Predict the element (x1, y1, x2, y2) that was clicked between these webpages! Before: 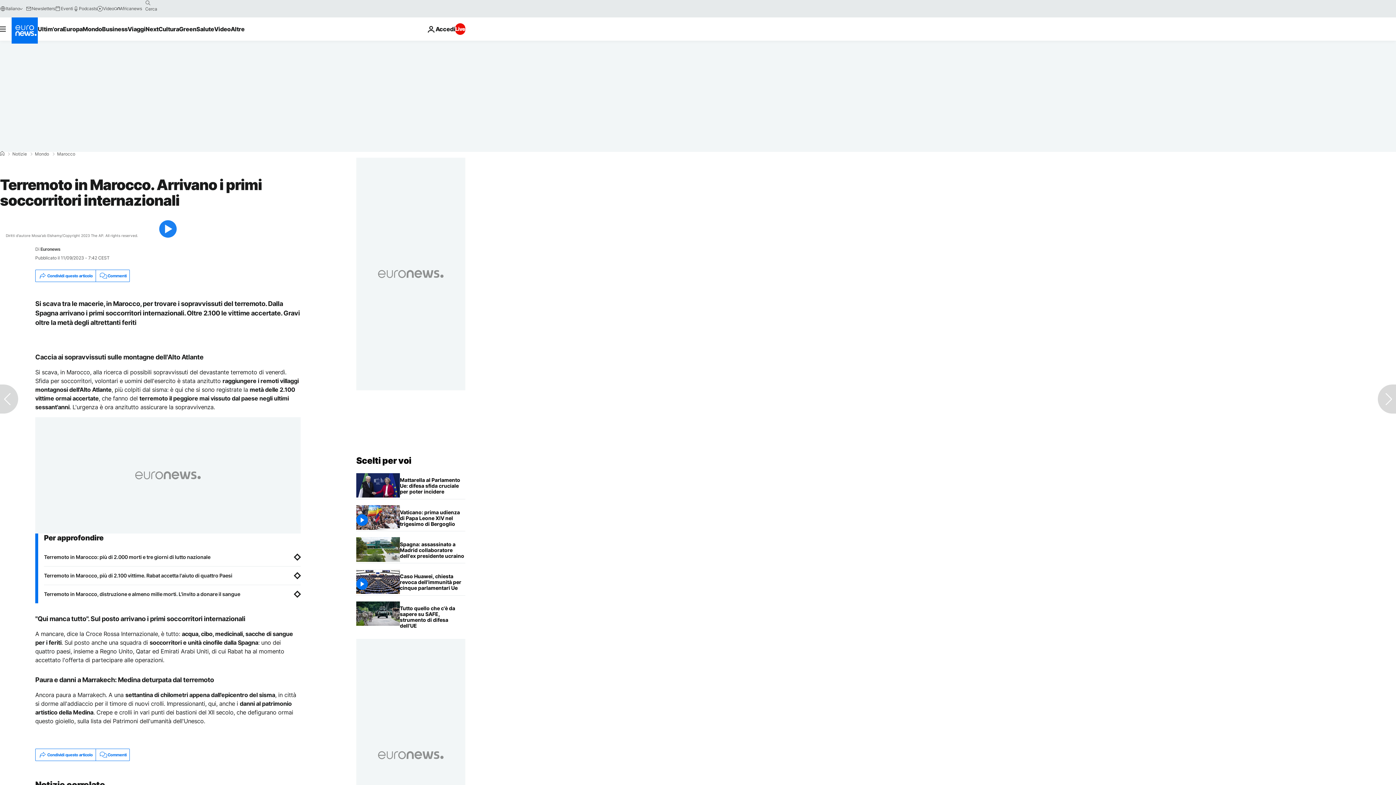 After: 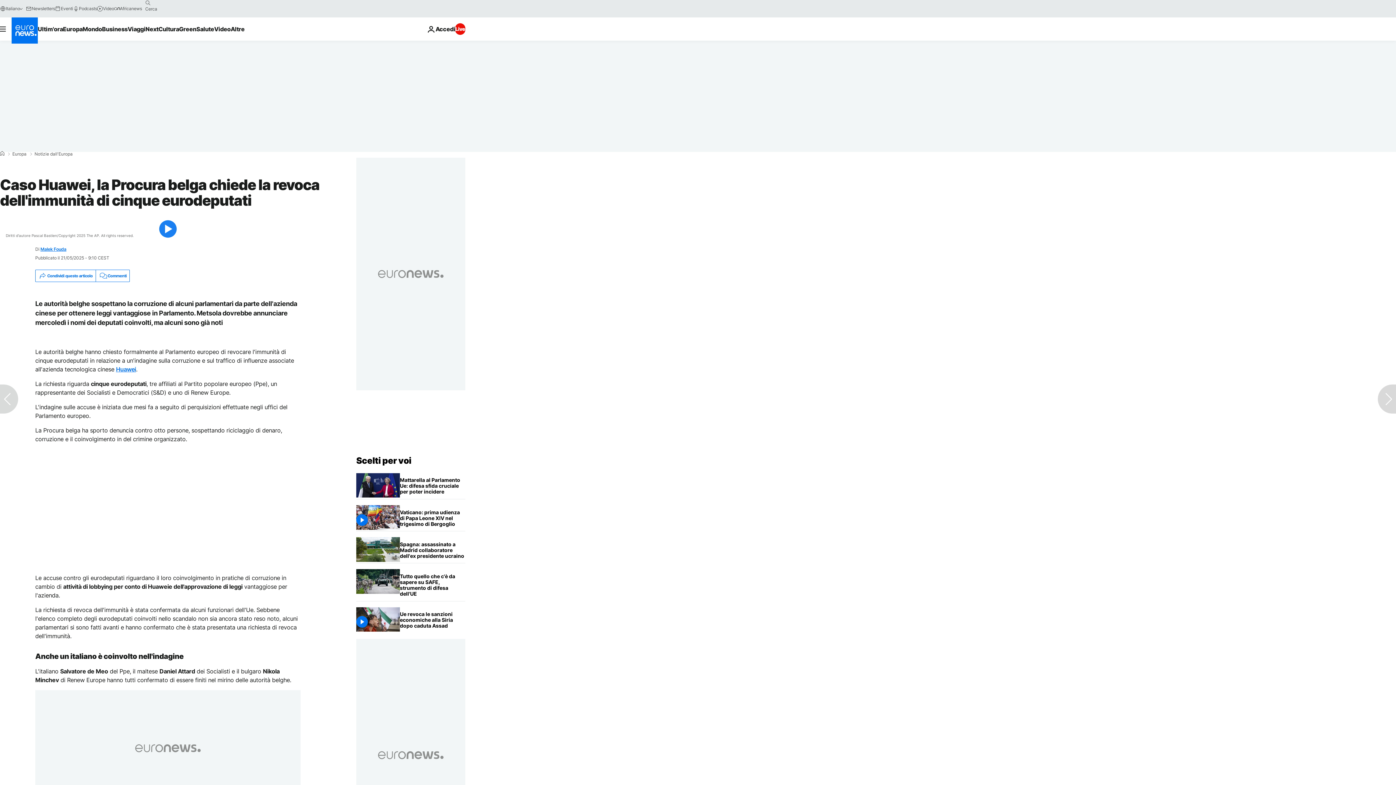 Action: label: Caso Huawei, la Procura belga chiede la revoca dell'immunità di cinque eurodeputati bbox: (400, 569, 465, 595)